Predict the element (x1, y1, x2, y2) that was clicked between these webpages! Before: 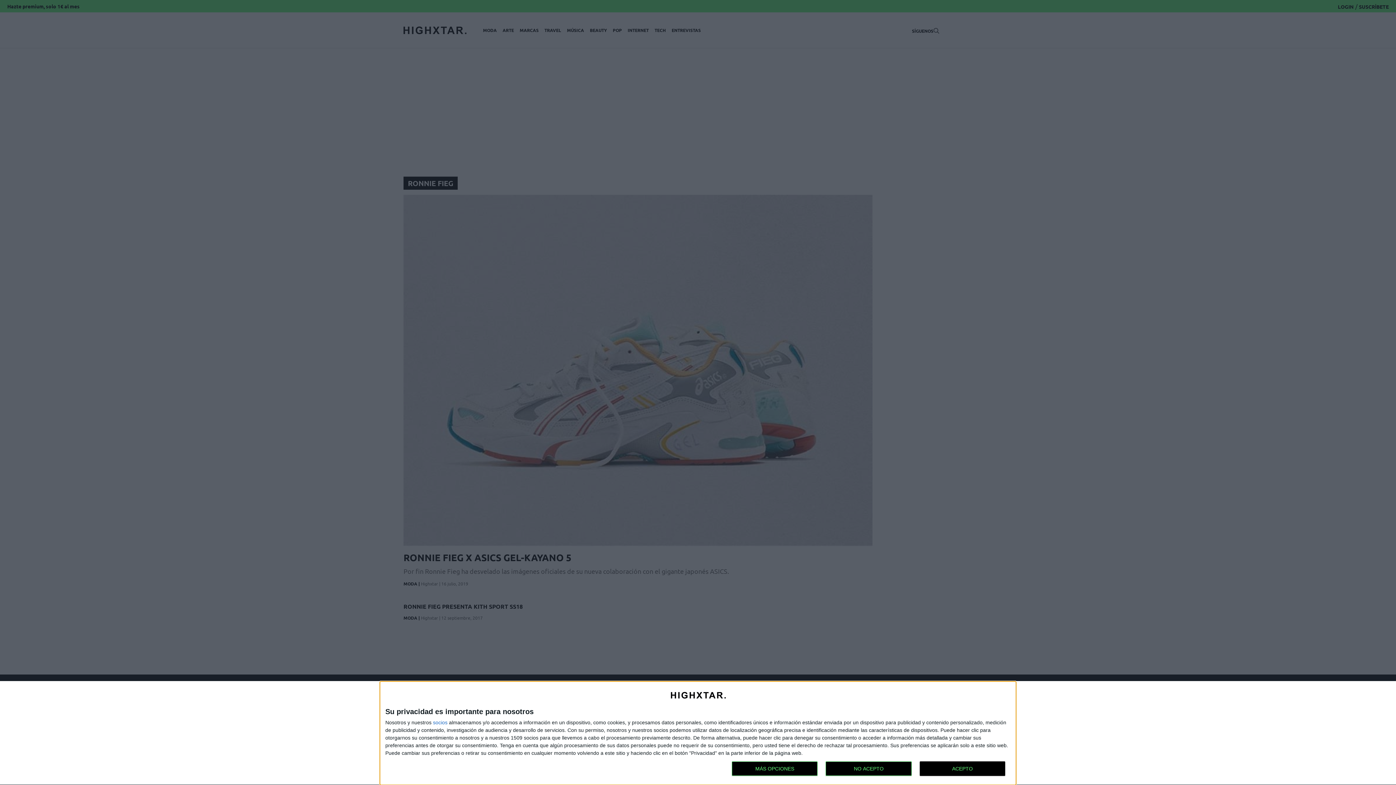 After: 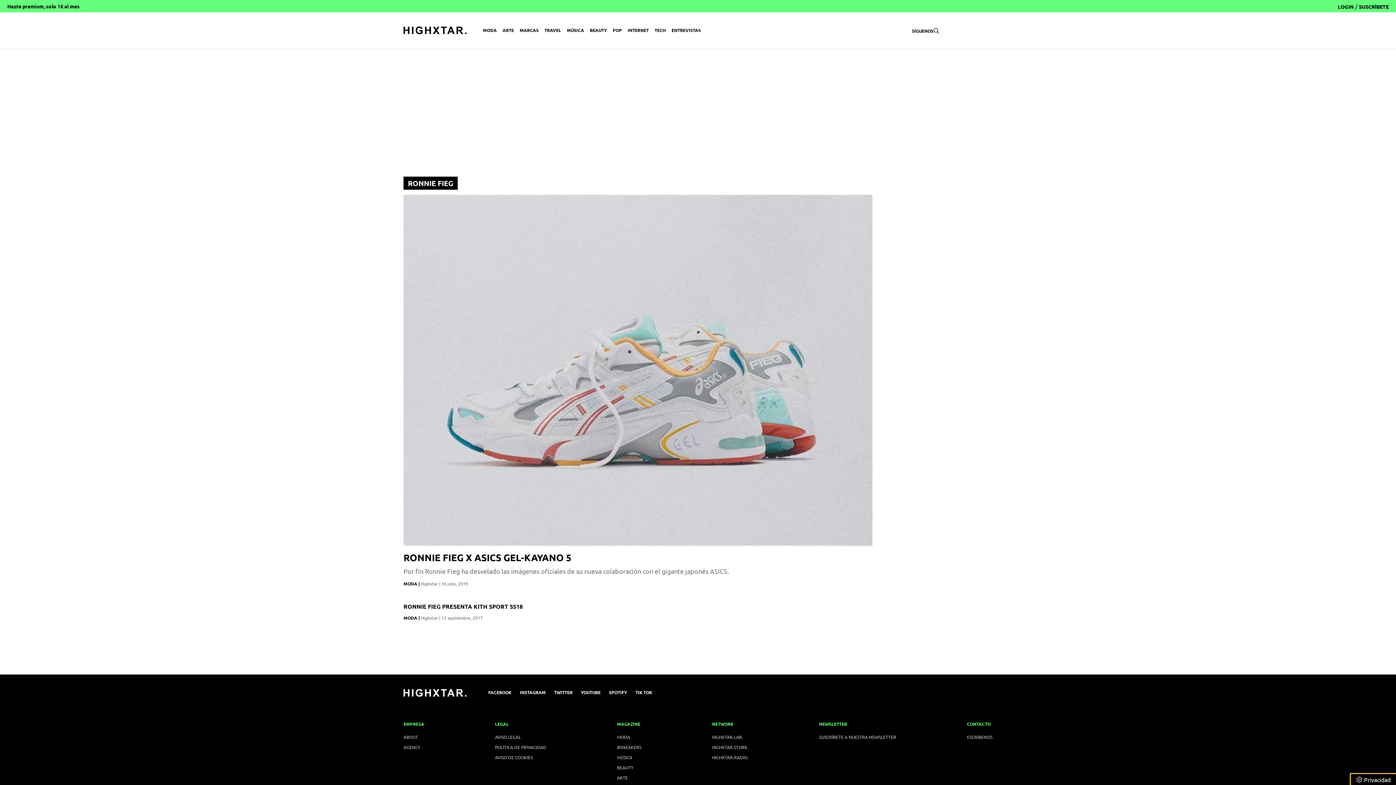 Action: bbox: (919, 761, 1005, 776) label: ACEPTO